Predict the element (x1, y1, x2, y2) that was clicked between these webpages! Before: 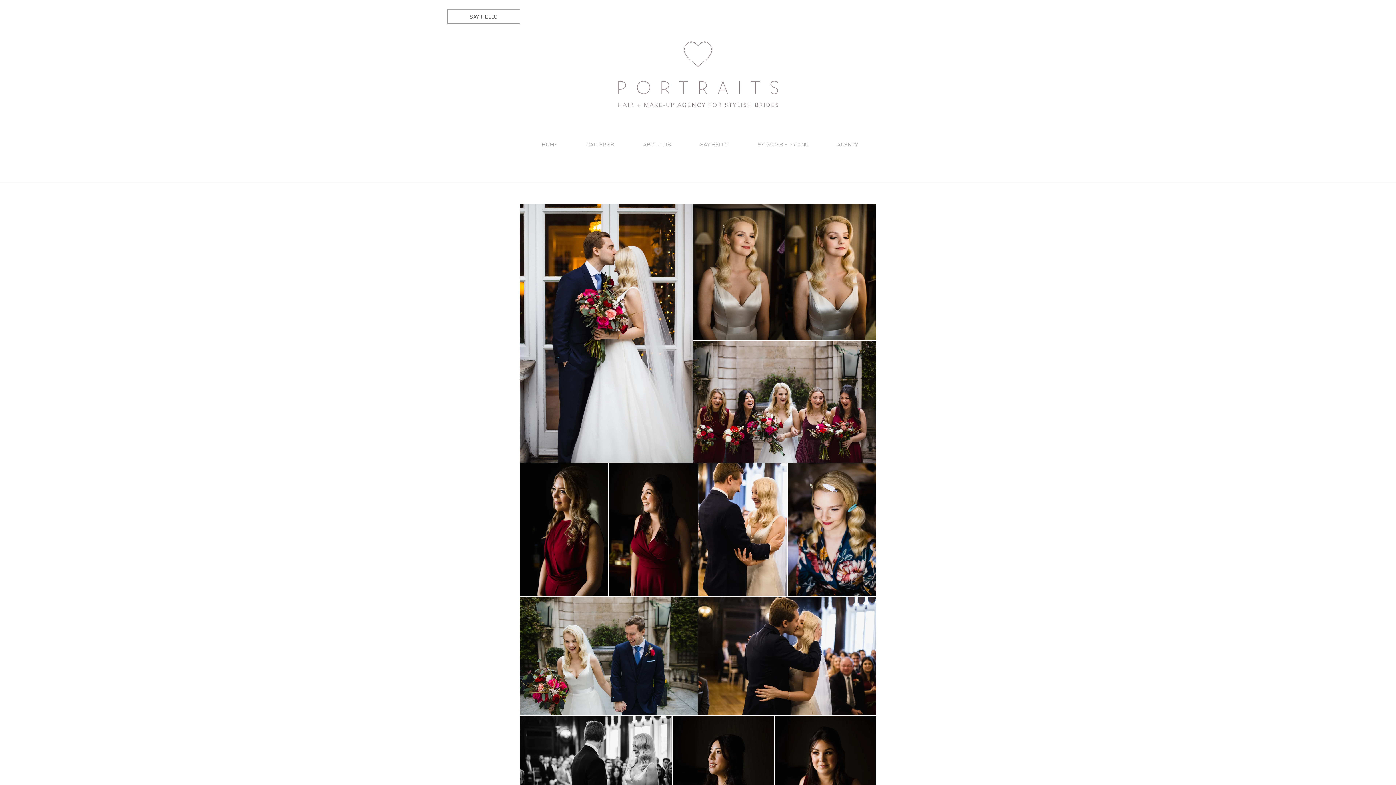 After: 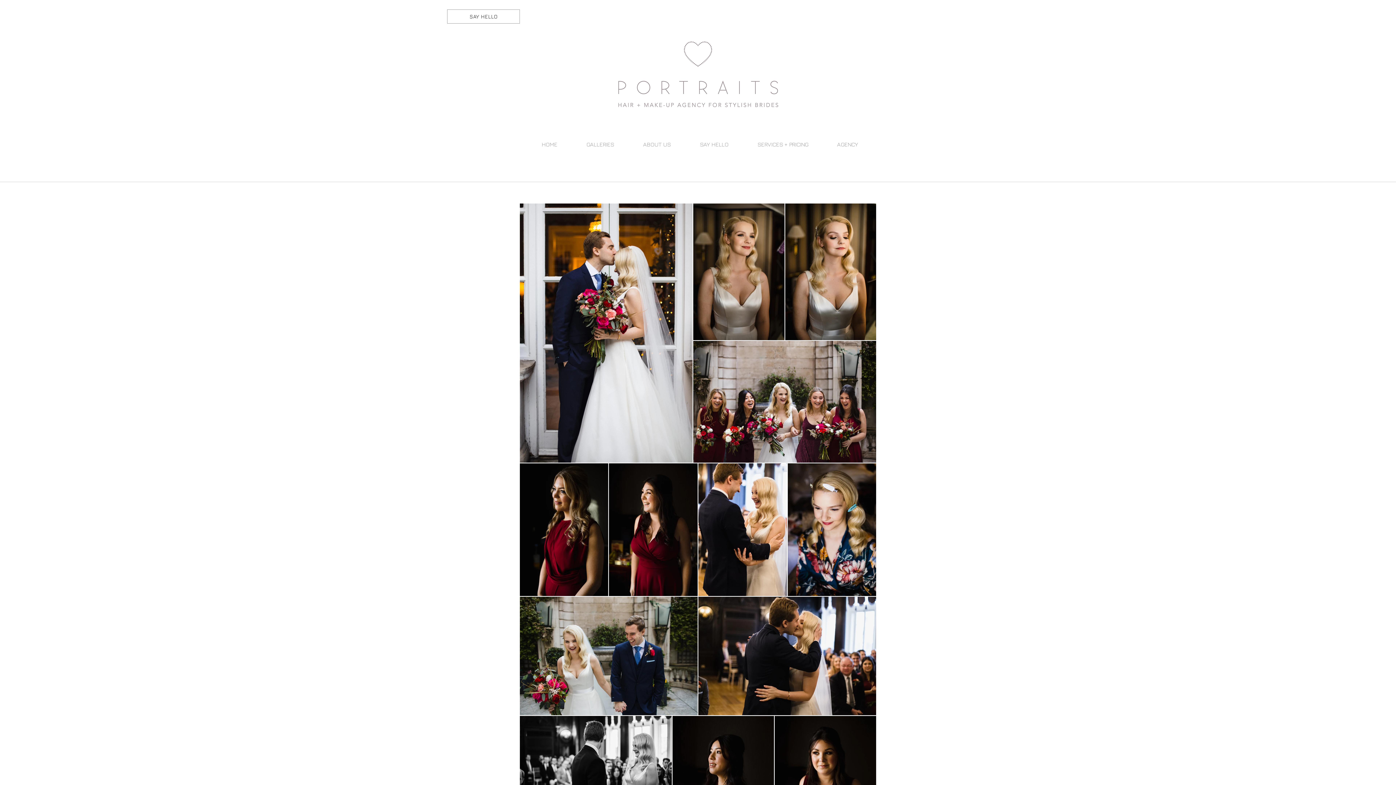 Action: label: AGENCY bbox: (822, 134, 872, 153)